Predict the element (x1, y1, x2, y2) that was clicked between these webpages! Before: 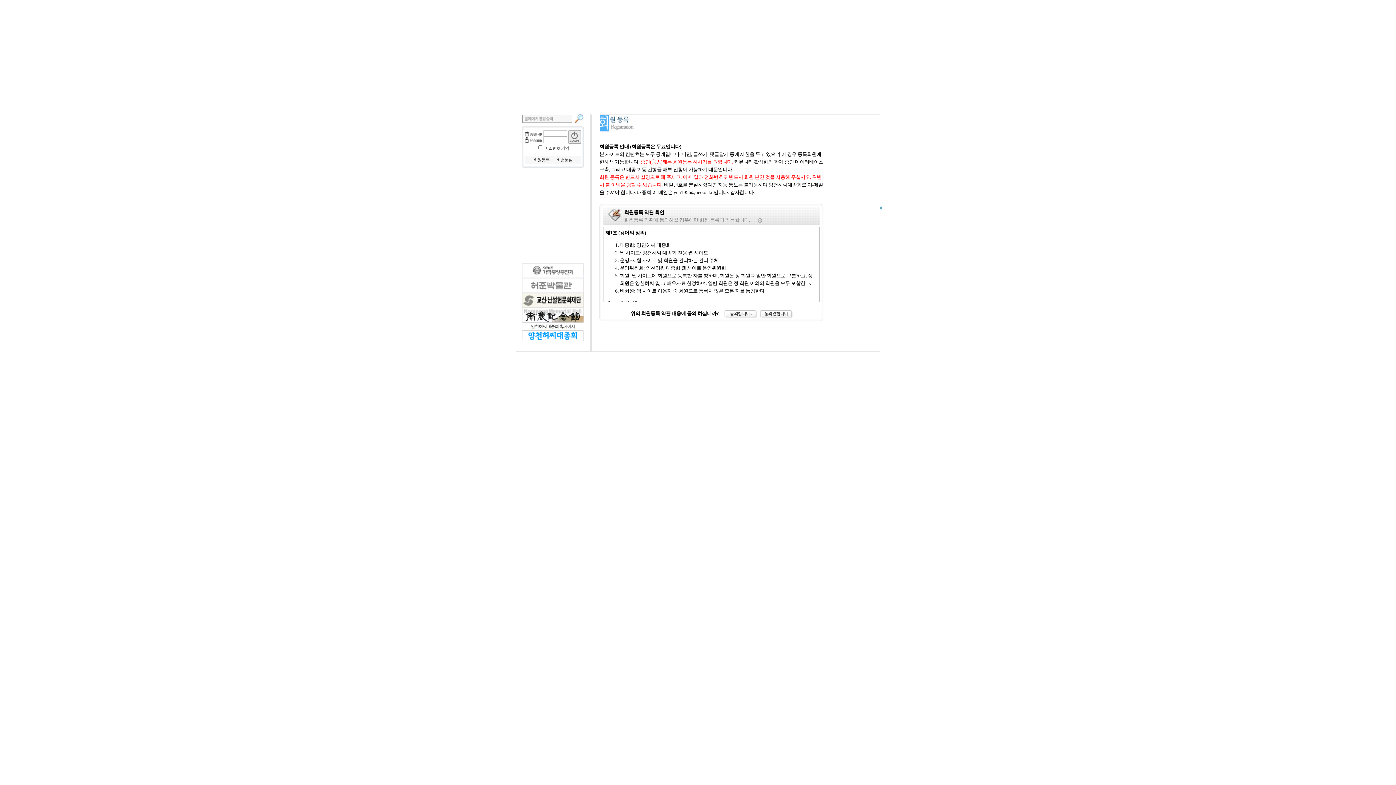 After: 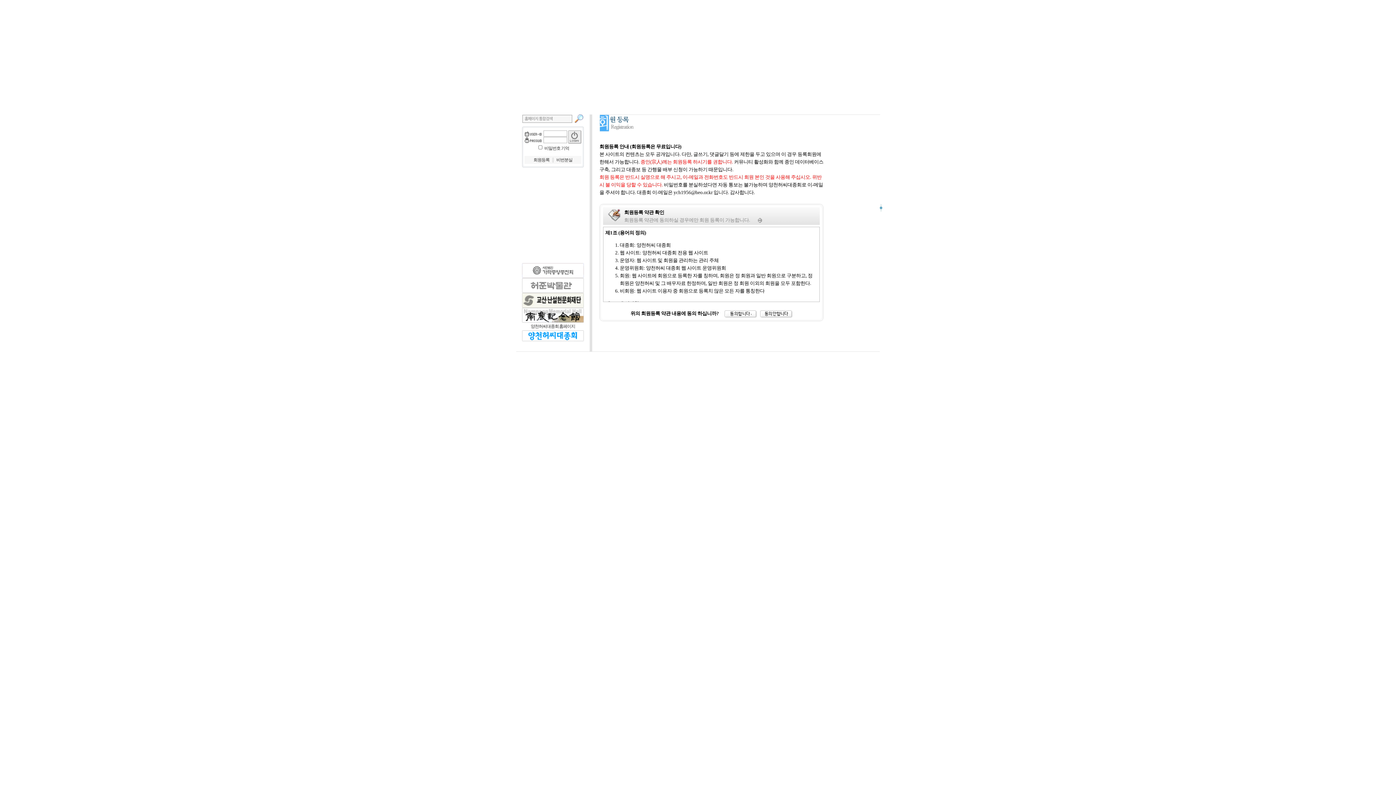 Action: bbox: (522, 303, 586, 309)